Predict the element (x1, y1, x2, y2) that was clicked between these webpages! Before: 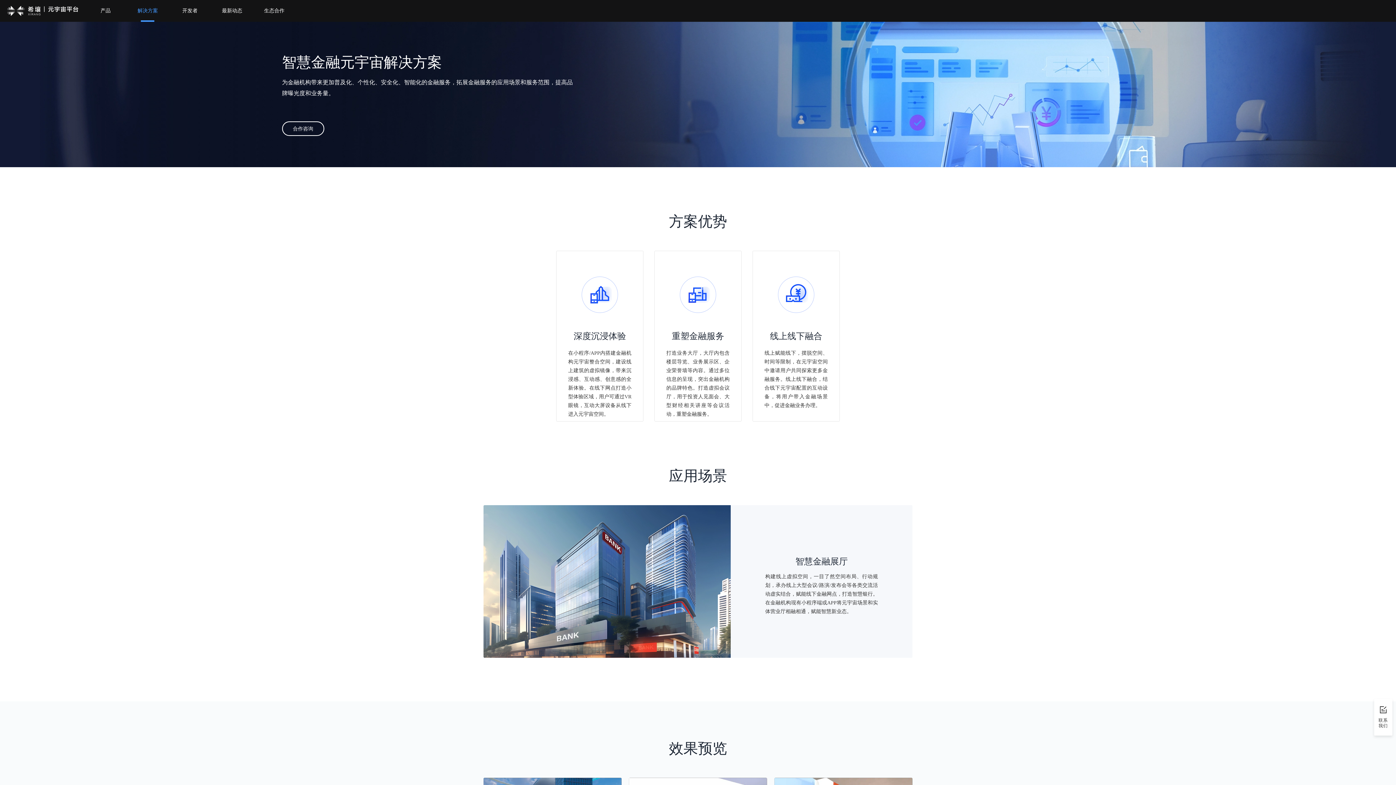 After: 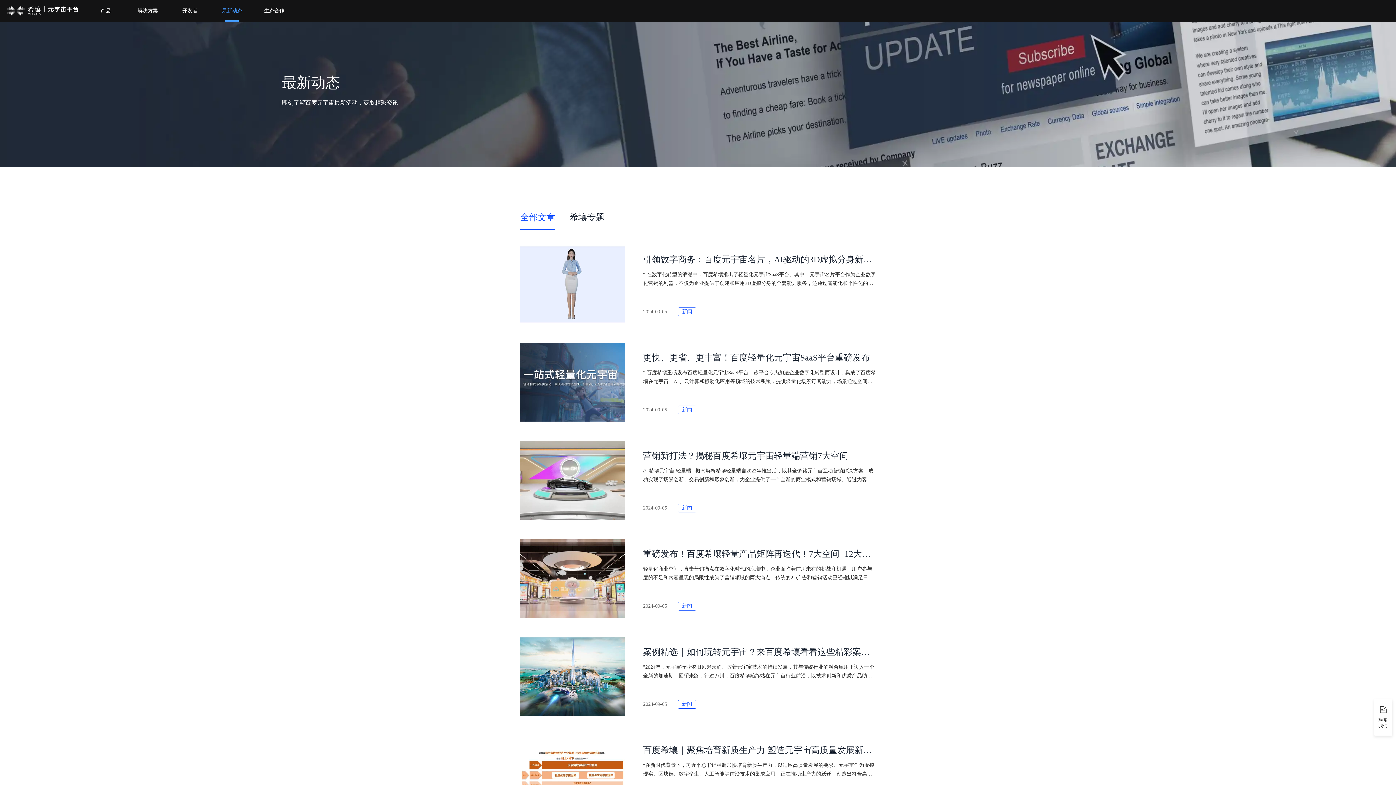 Action: bbox: (221, 0, 242, 21) label: 最新动态